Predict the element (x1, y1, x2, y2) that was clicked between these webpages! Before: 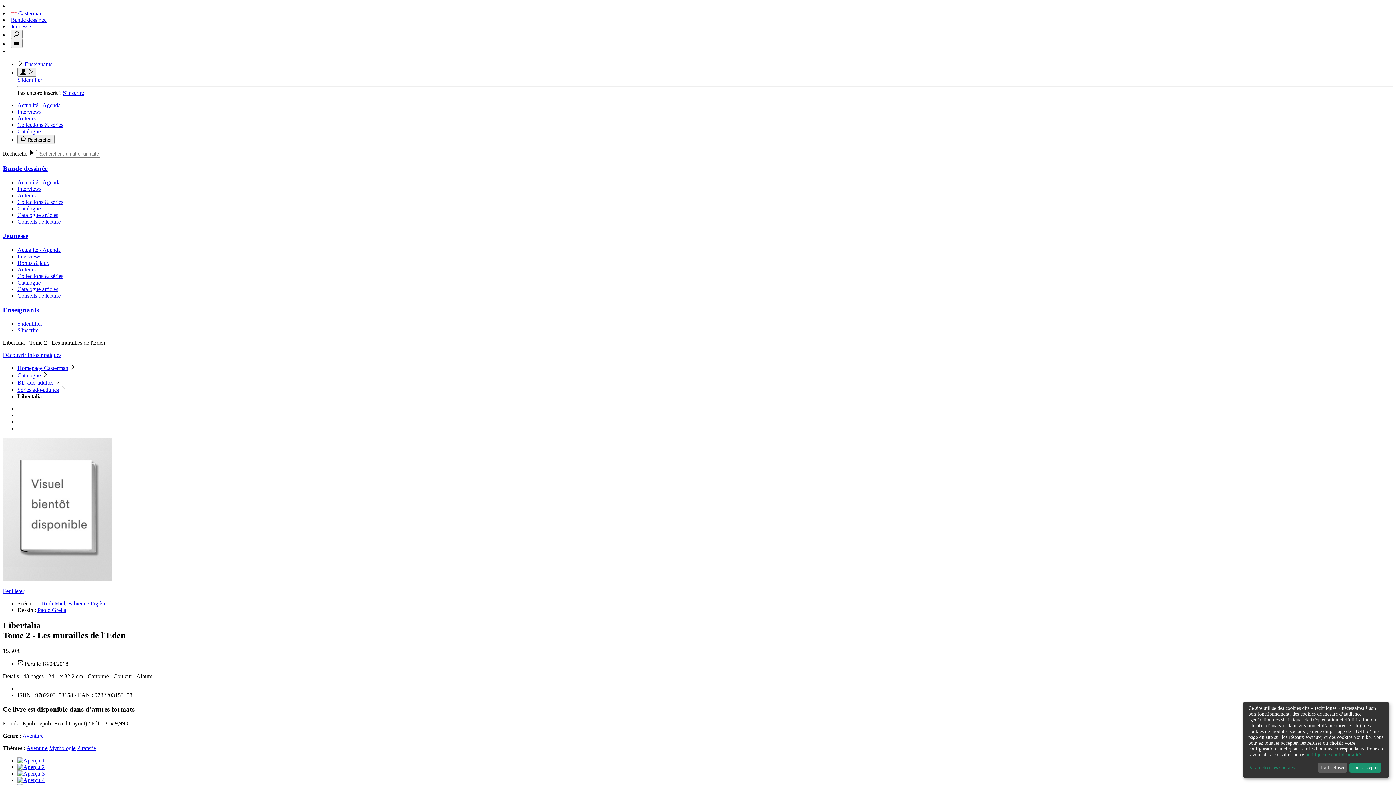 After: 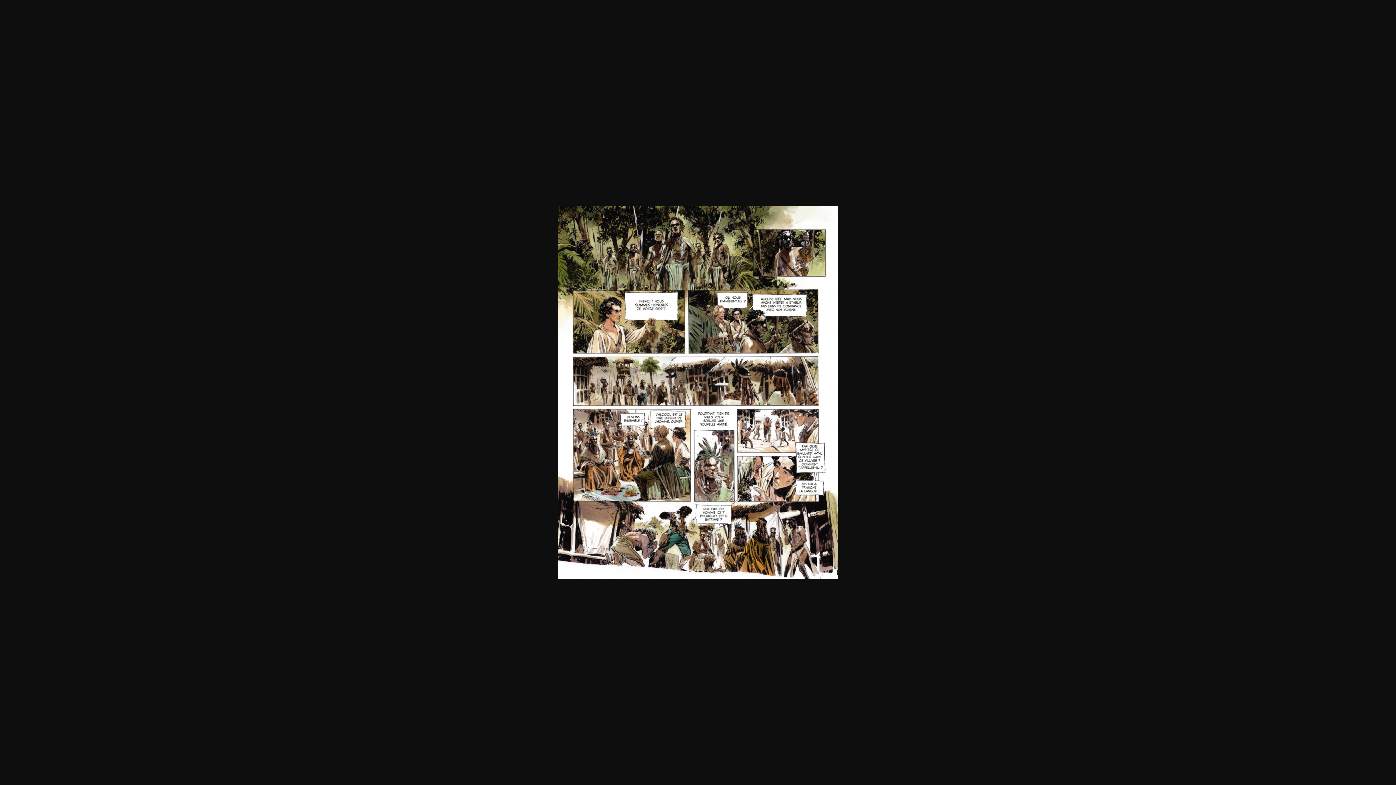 Action: bbox: (17, 764, 44, 770)